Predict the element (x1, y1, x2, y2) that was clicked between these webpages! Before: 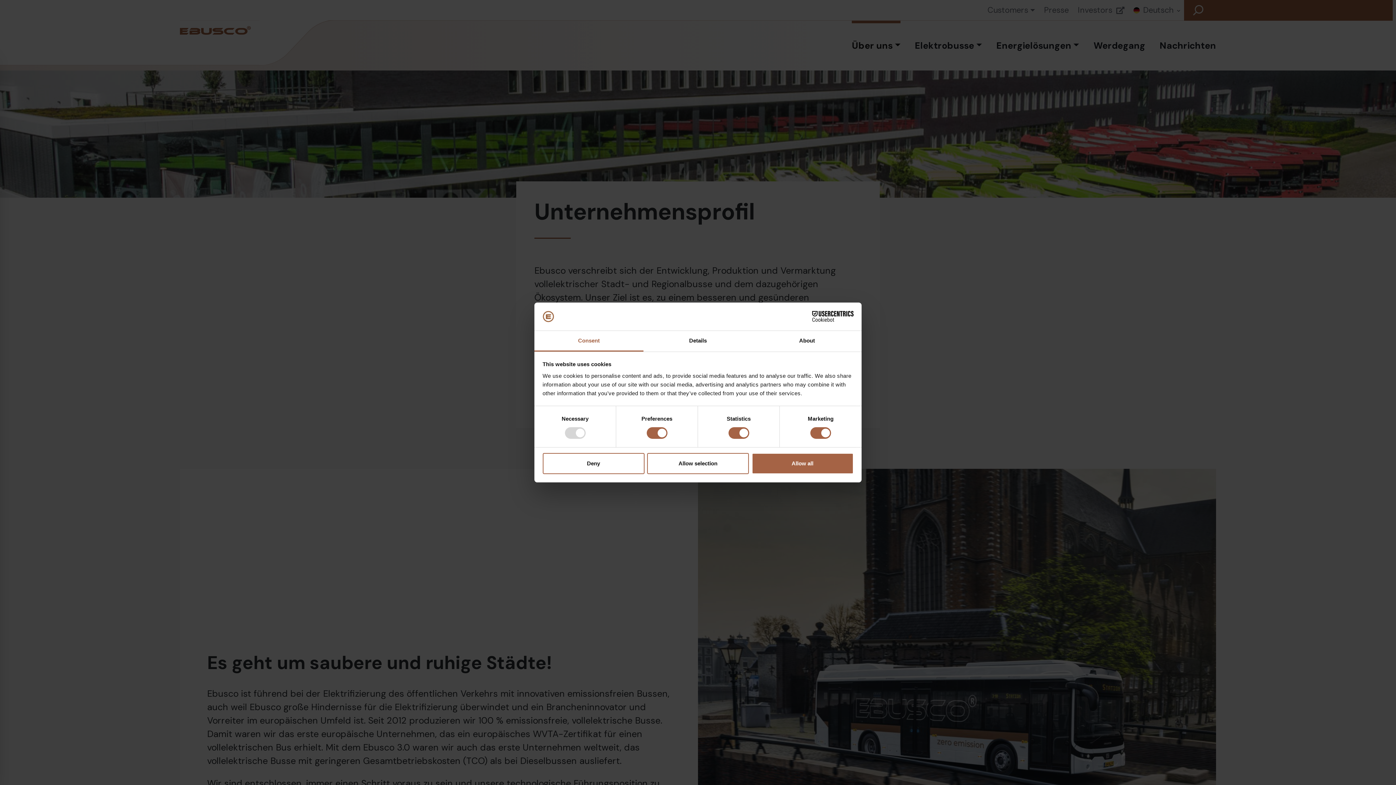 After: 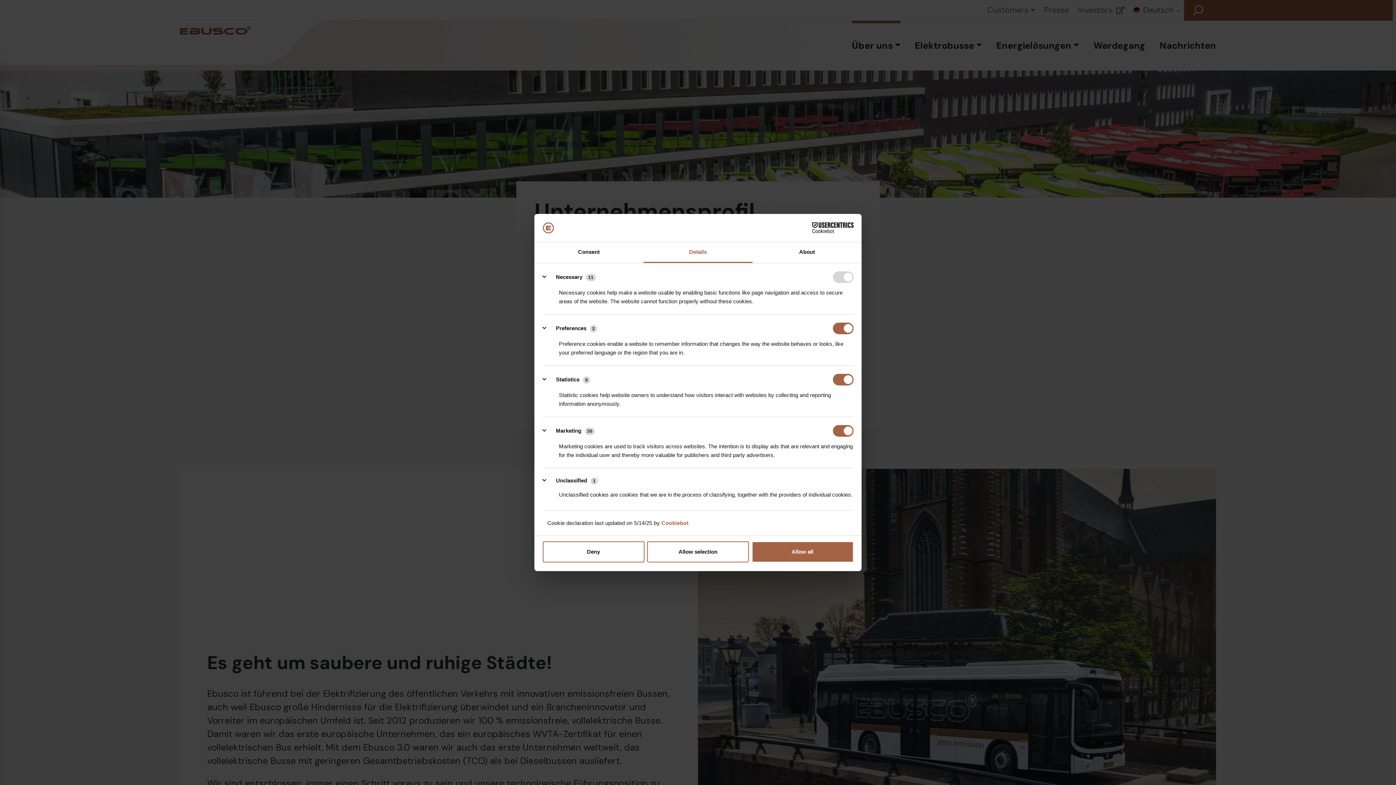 Action: bbox: (643, 331, 752, 351) label: Details